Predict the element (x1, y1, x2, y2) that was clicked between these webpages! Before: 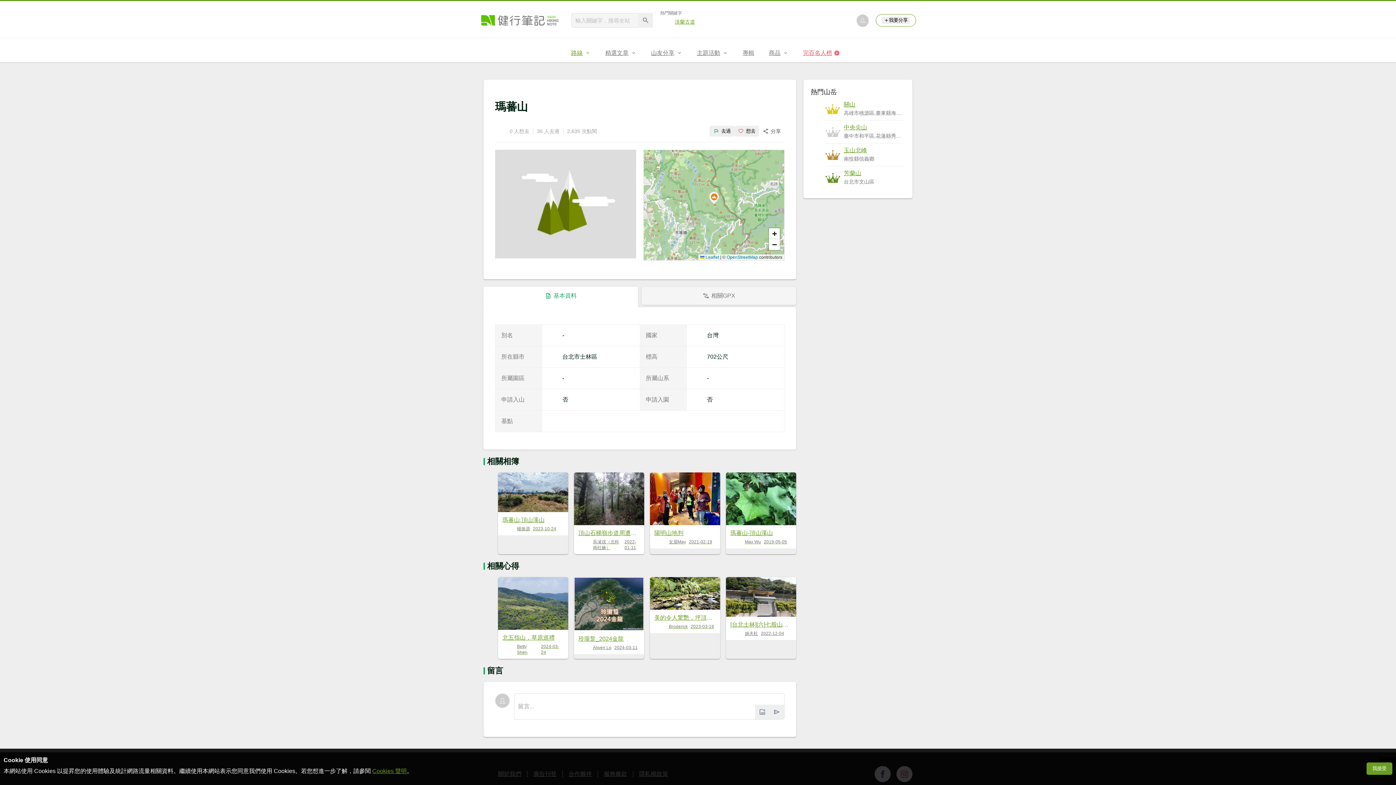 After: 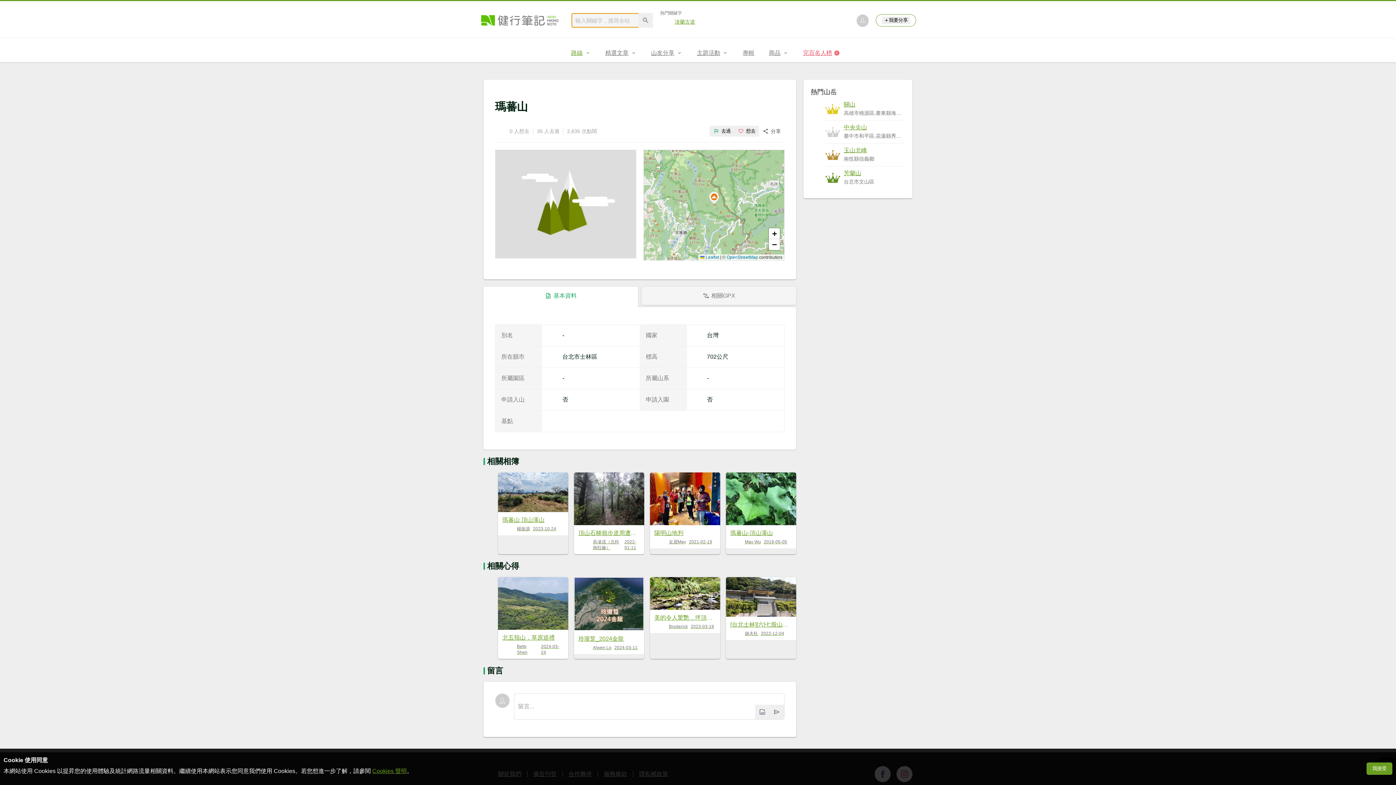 Action: bbox: (638, 13, 653, 27)